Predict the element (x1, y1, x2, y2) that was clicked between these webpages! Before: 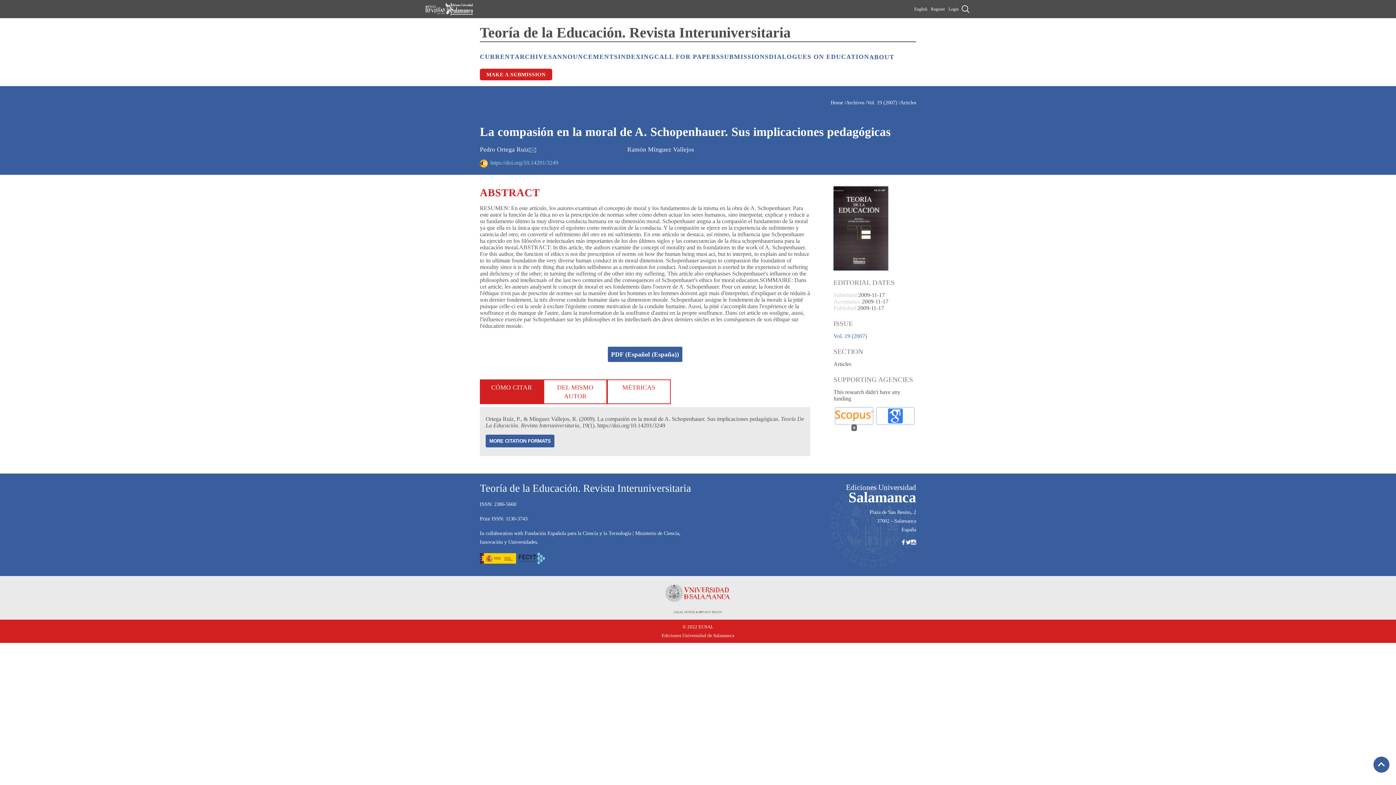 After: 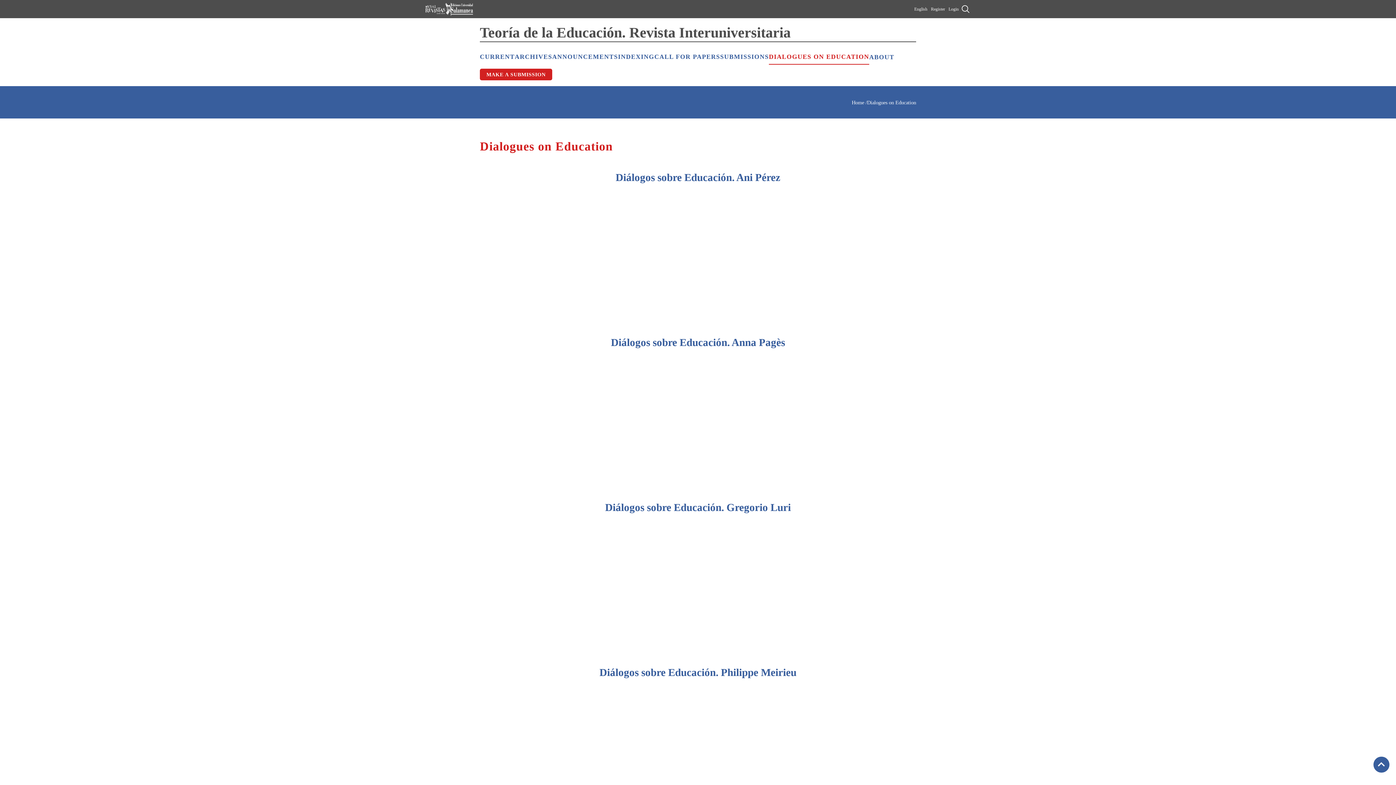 Action: bbox: (769, 49, 869, 64) label: DIALOGUES ON EDUCATION